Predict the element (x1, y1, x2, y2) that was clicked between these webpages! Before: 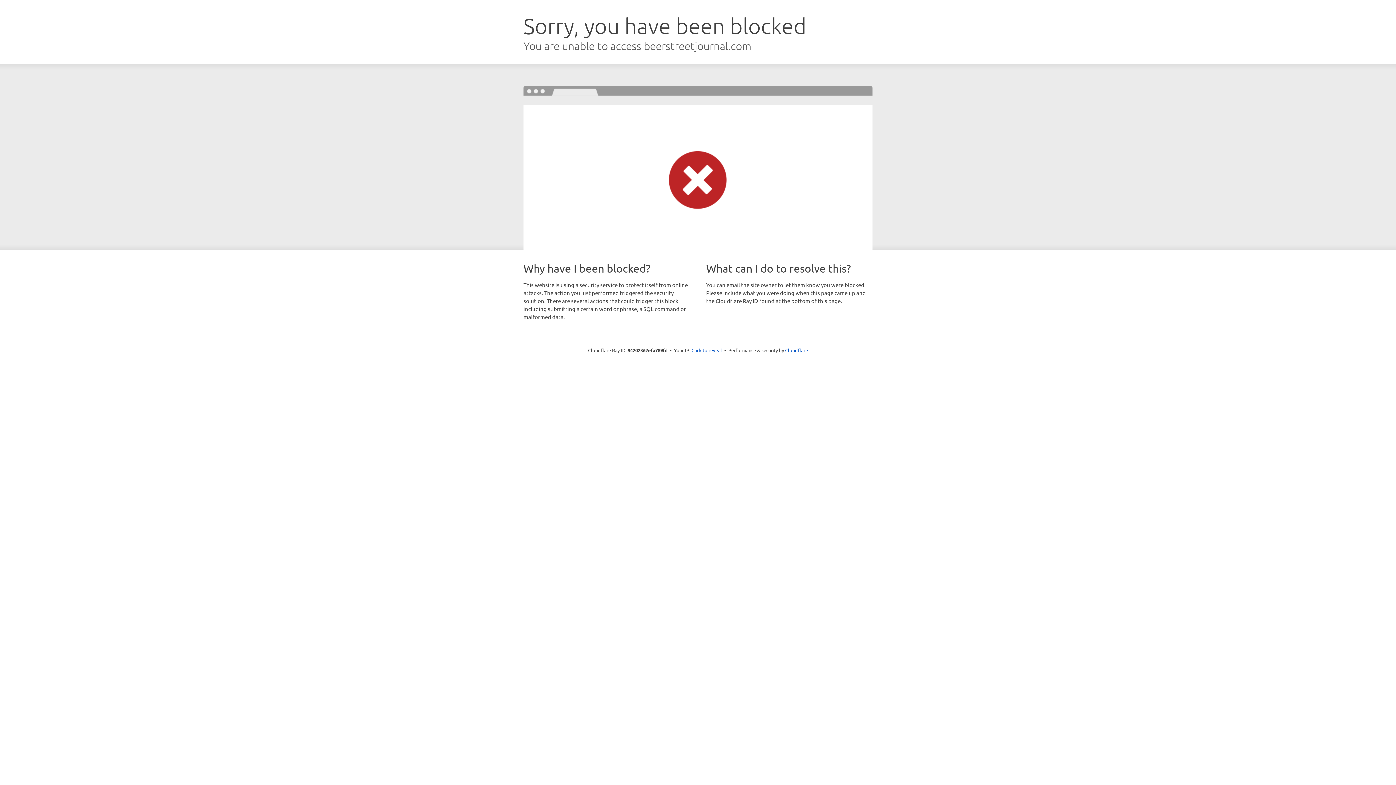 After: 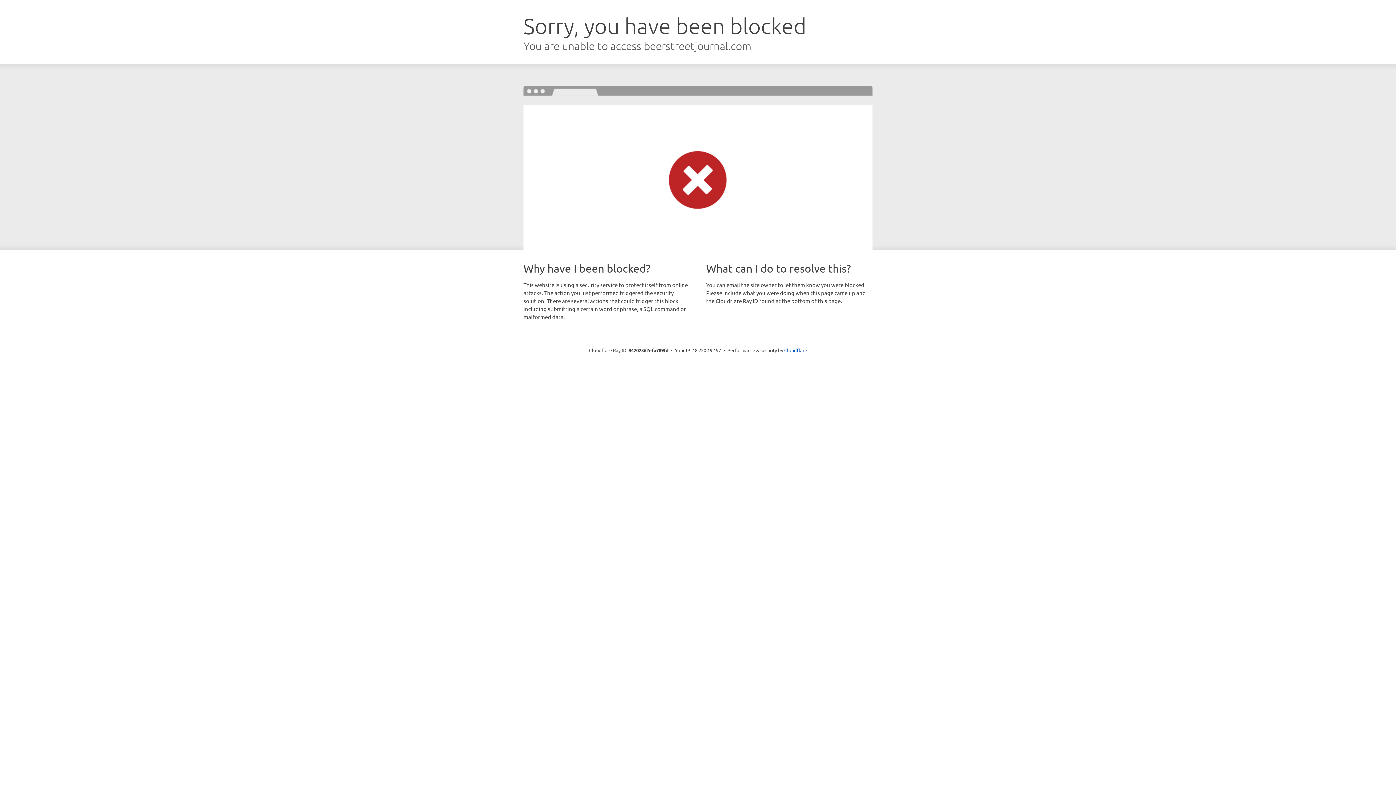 Action: bbox: (691, 346, 722, 353) label: Click to reveal